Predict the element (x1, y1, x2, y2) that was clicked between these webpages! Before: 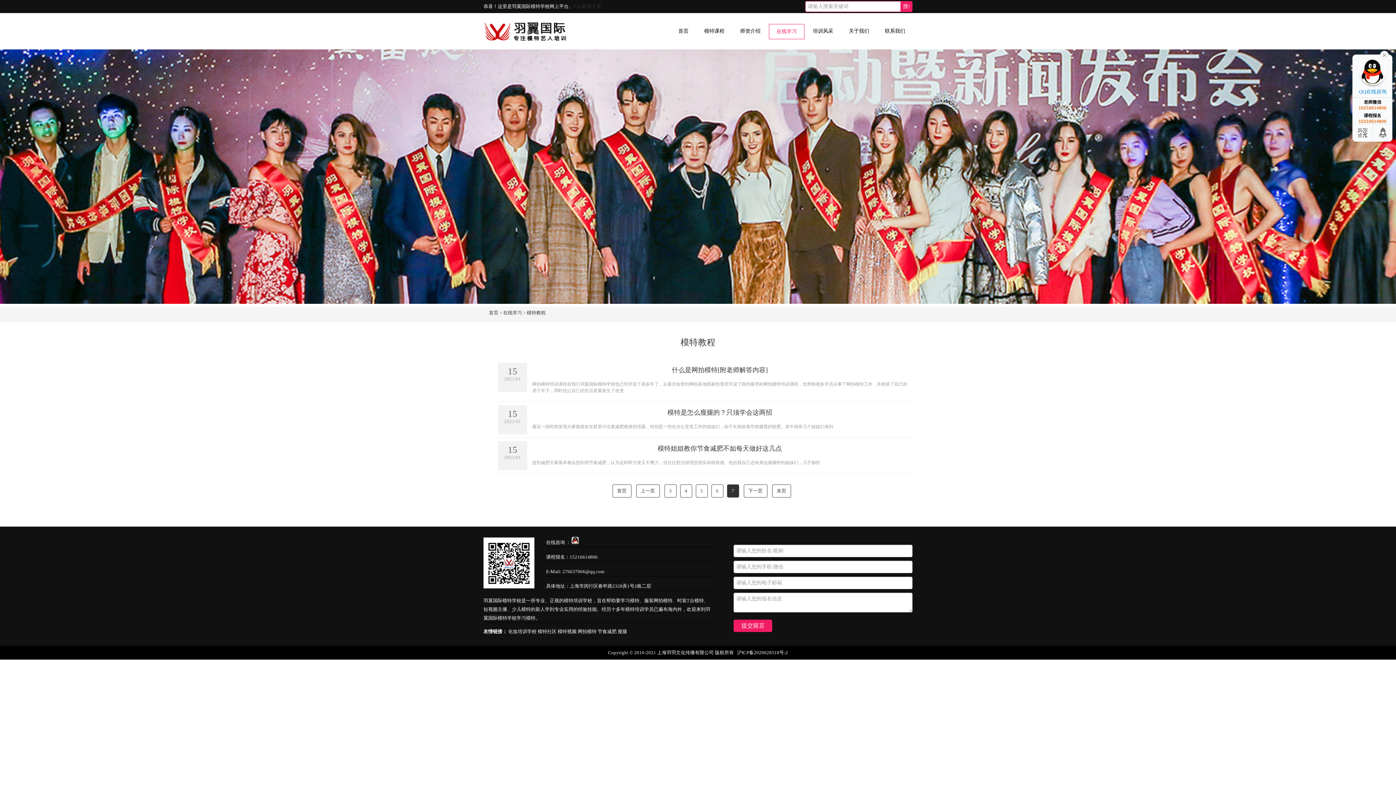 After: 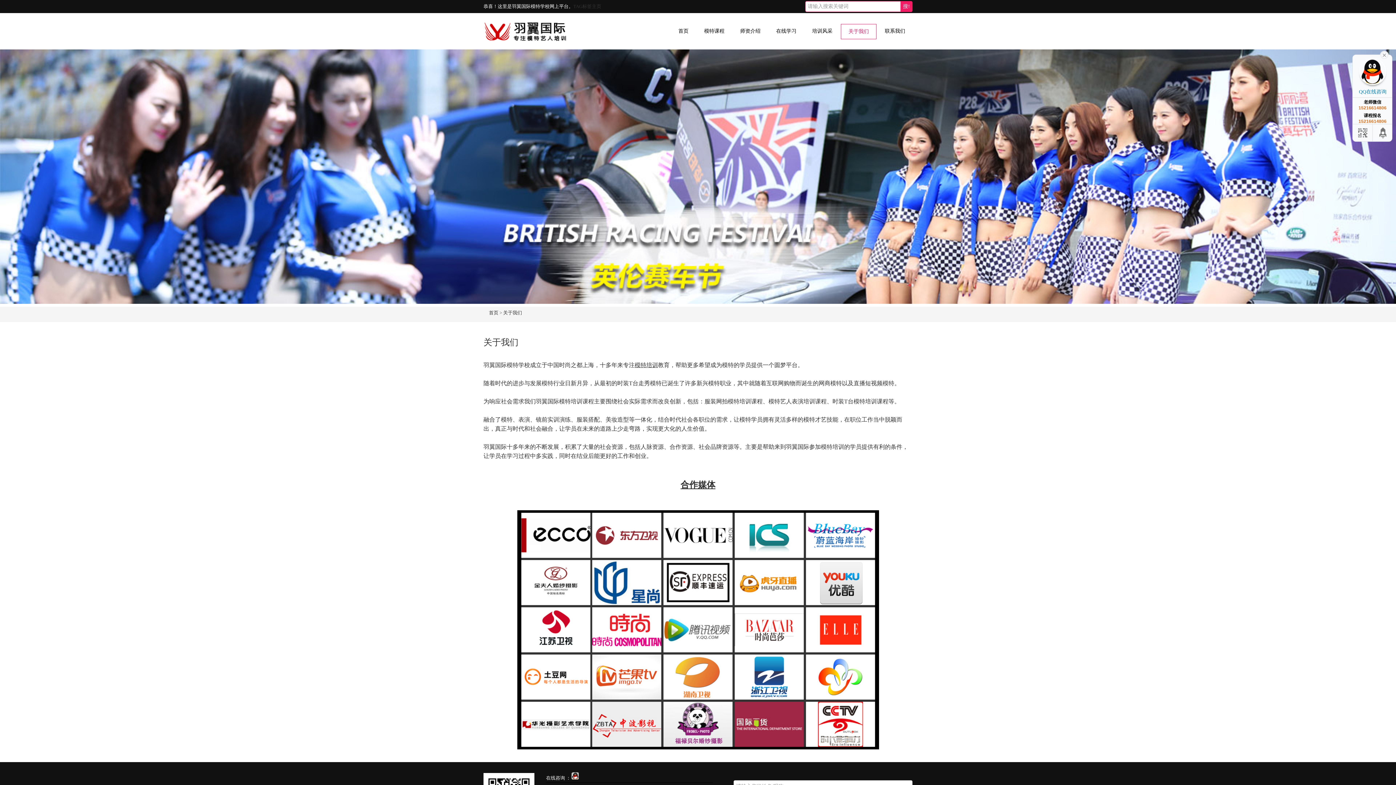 Action: label: 关于我们 bbox: (841, 25, 876, 36)